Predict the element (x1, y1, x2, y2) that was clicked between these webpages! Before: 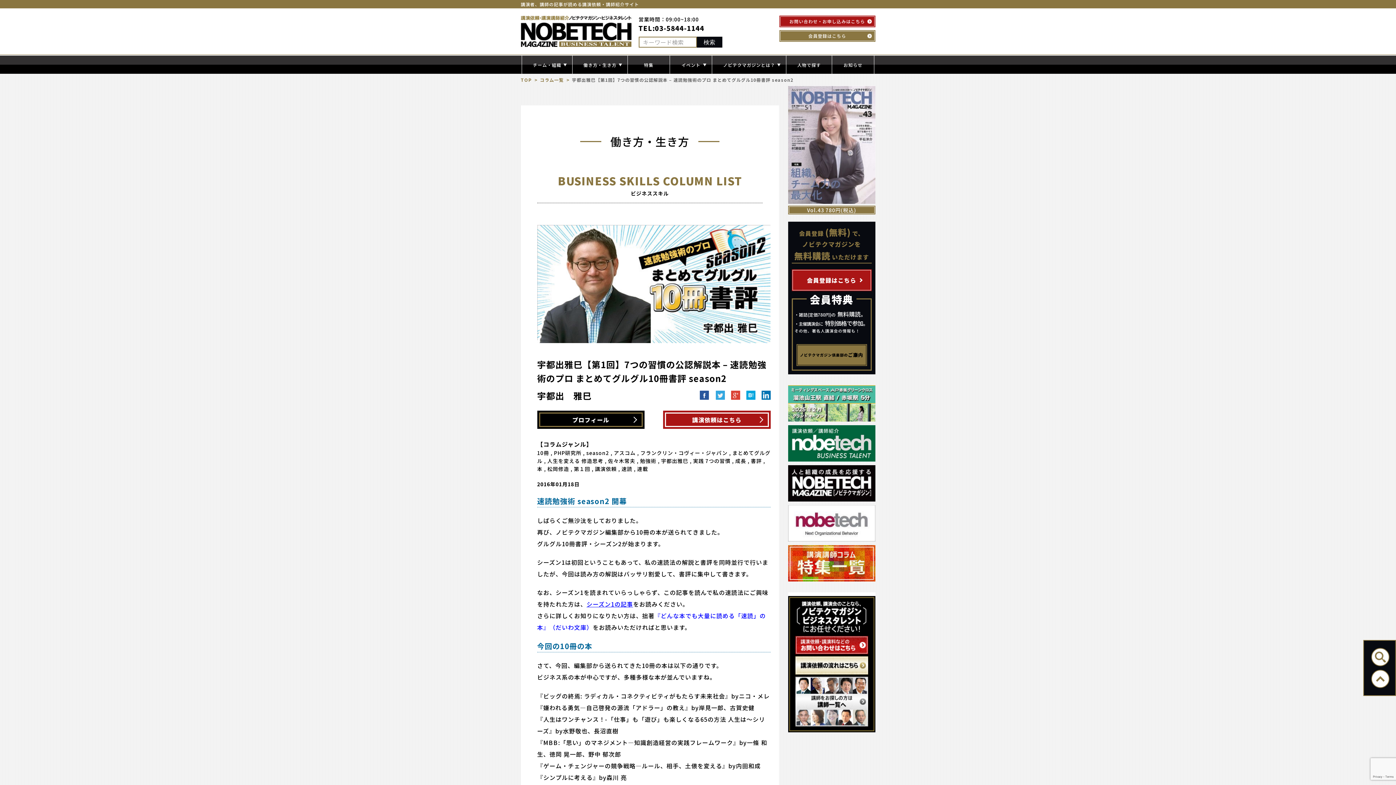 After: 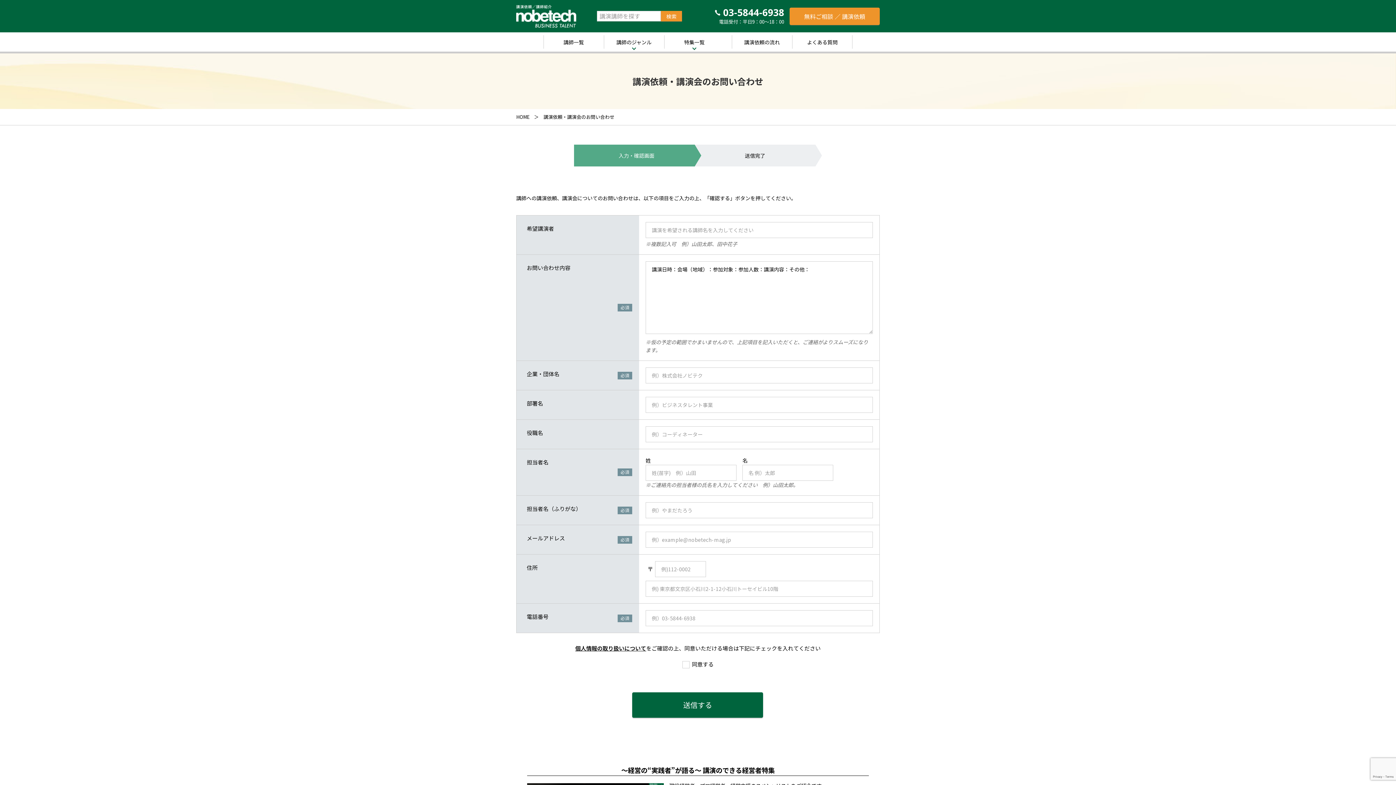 Action: label: 講演依頼はこちら bbox: (663, 410, 770, 429)